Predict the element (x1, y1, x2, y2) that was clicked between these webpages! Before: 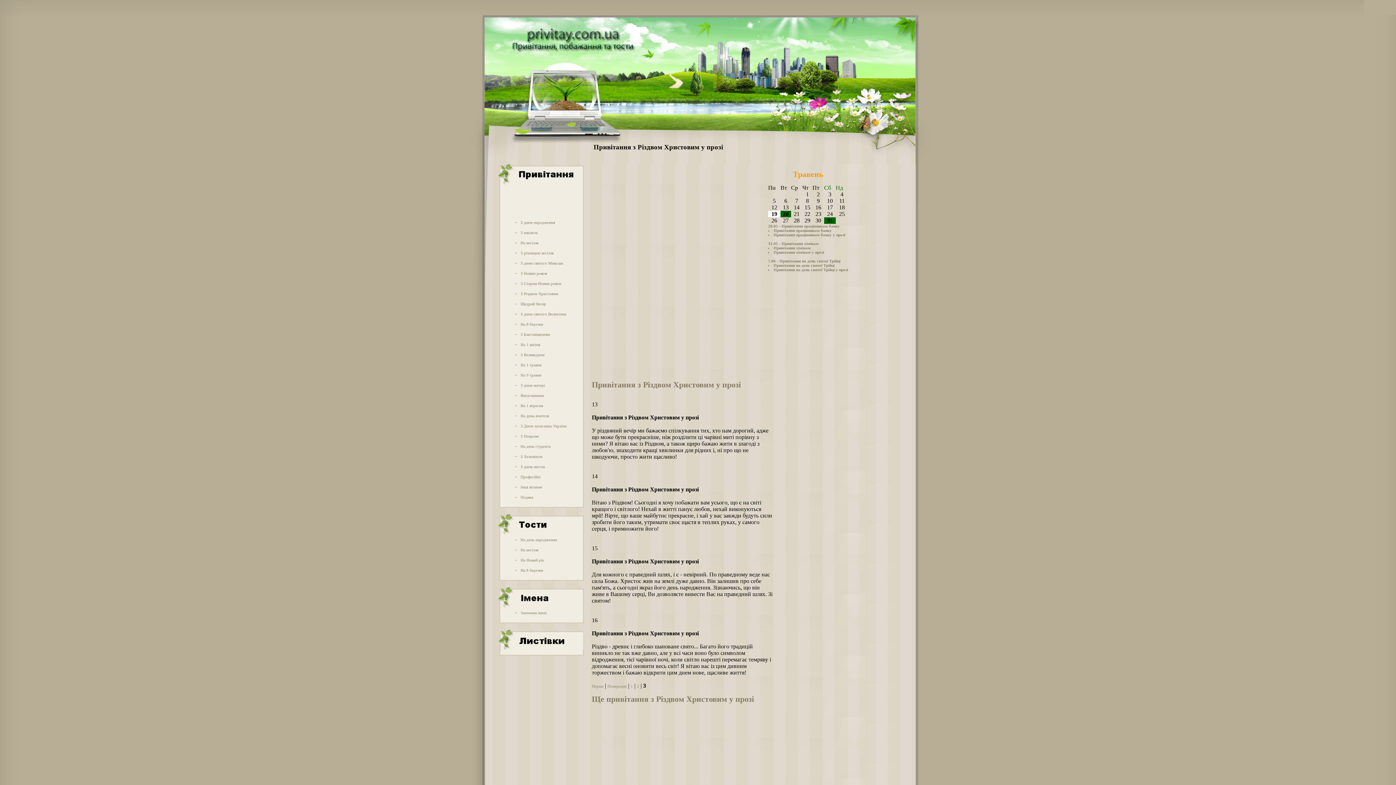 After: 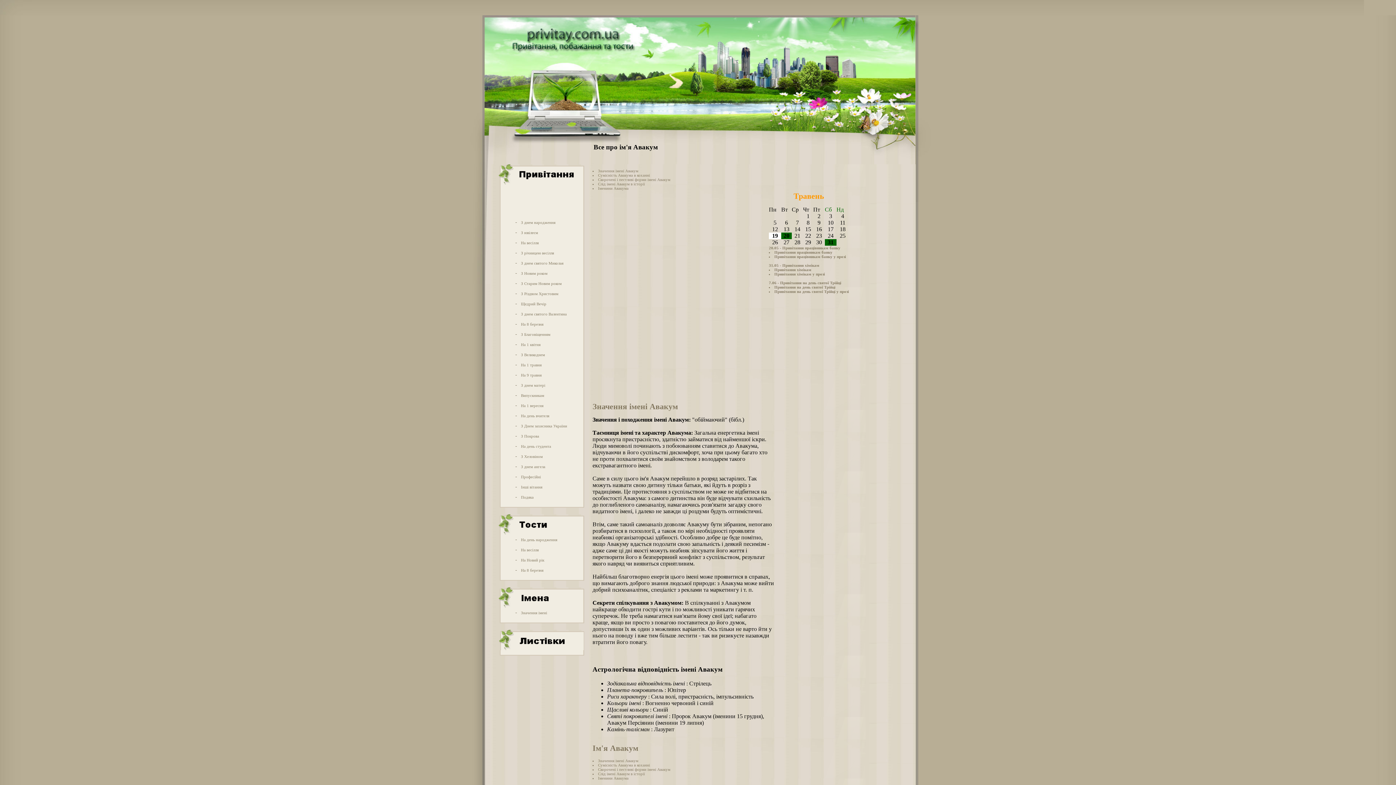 Action: bbox: (520, 610, 546, 615) label: Значення імені